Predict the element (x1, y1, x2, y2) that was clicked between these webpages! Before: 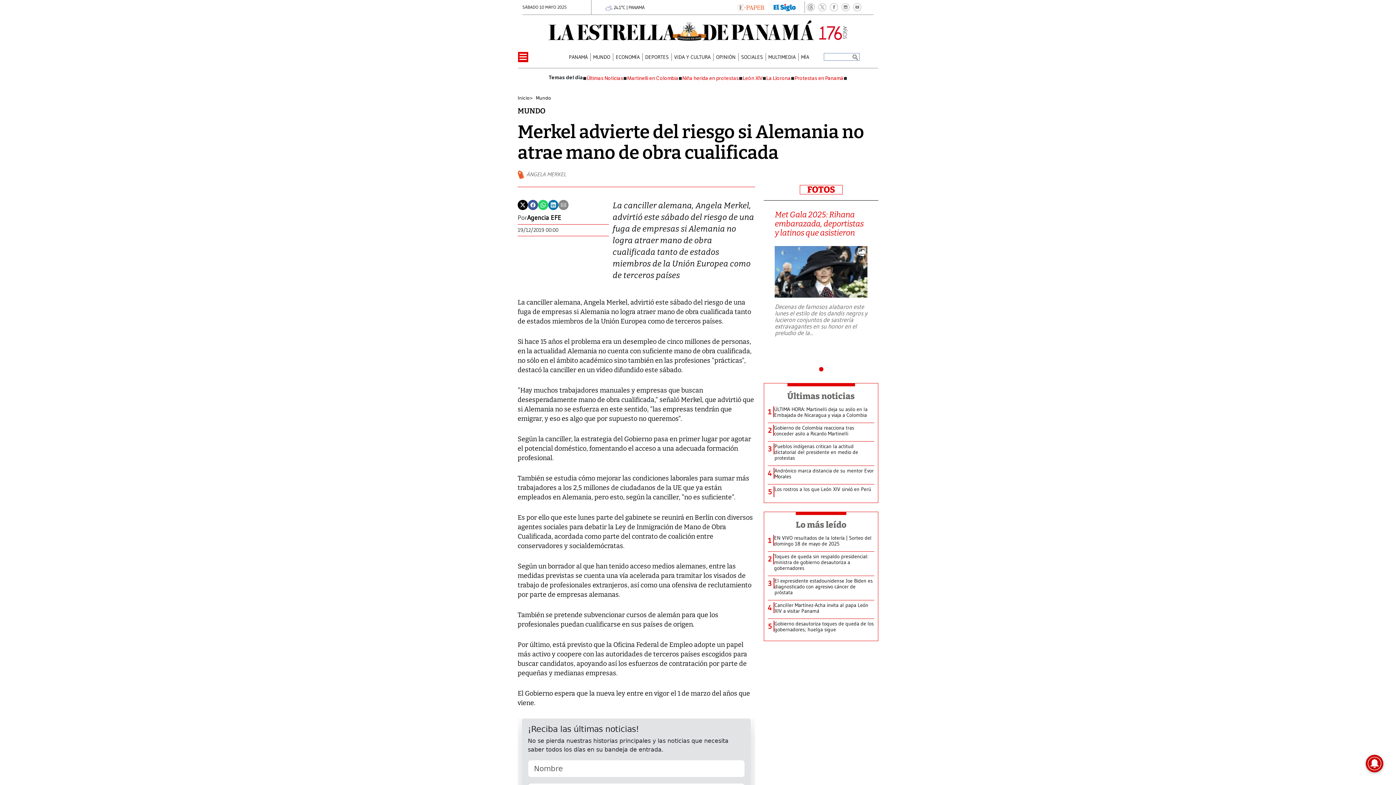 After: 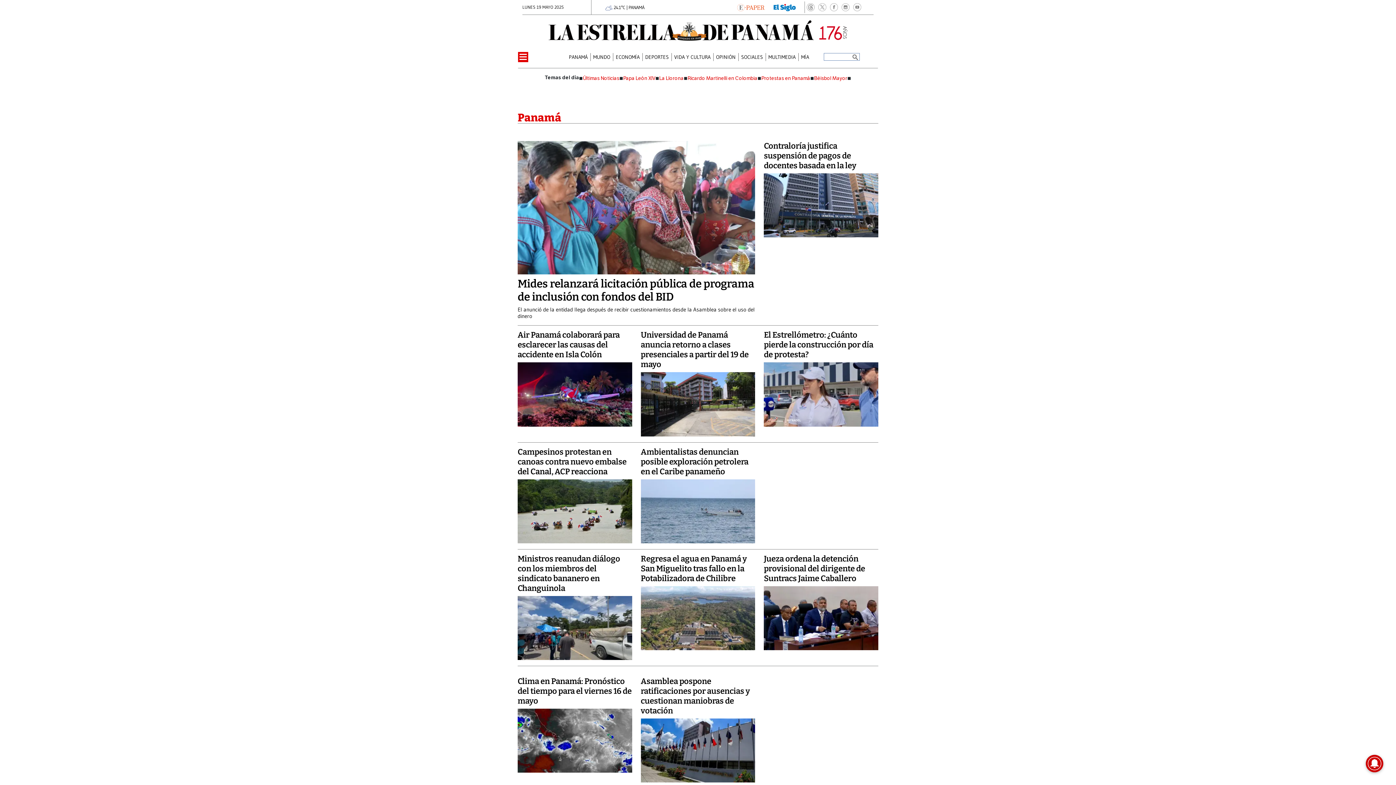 Action: bbox: (568, 54, 587, 59) label: PANAMÁ